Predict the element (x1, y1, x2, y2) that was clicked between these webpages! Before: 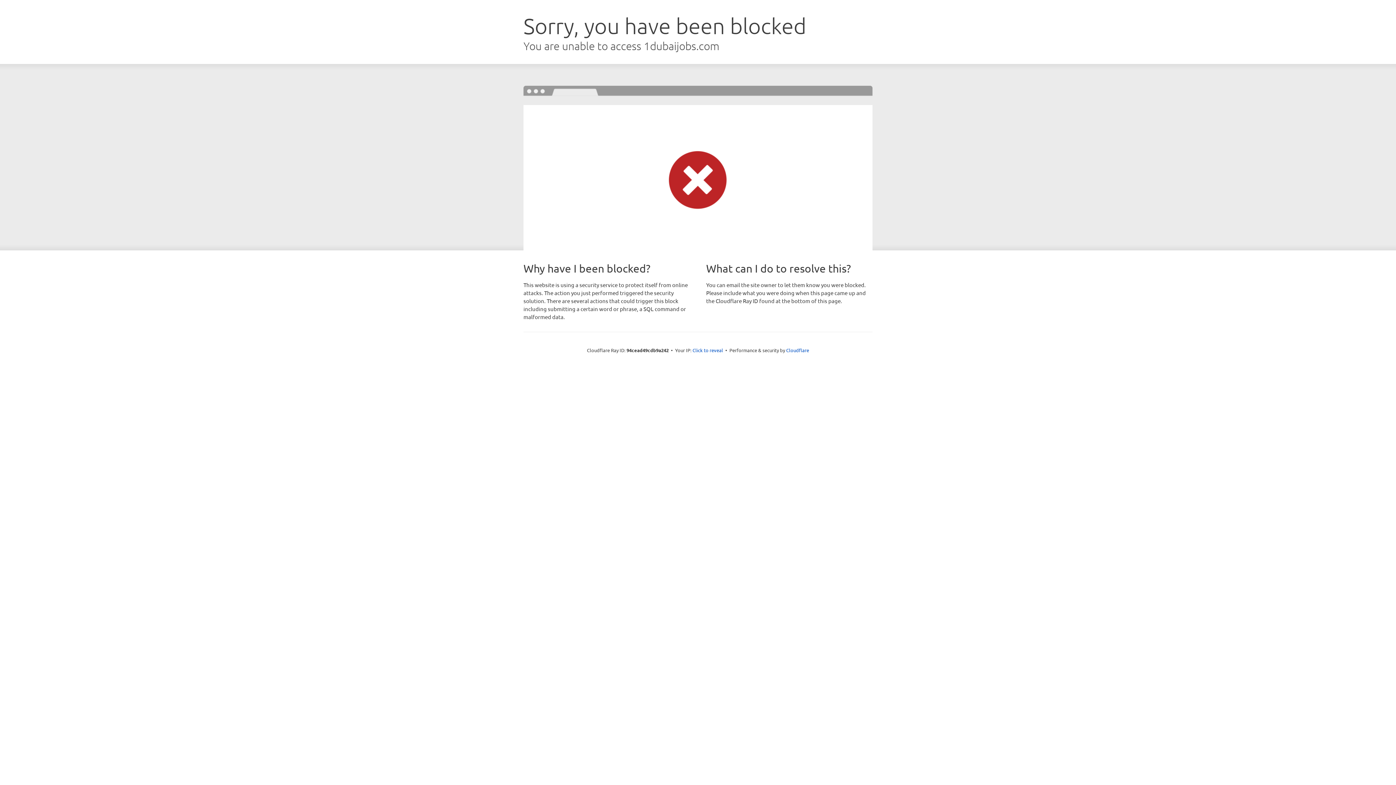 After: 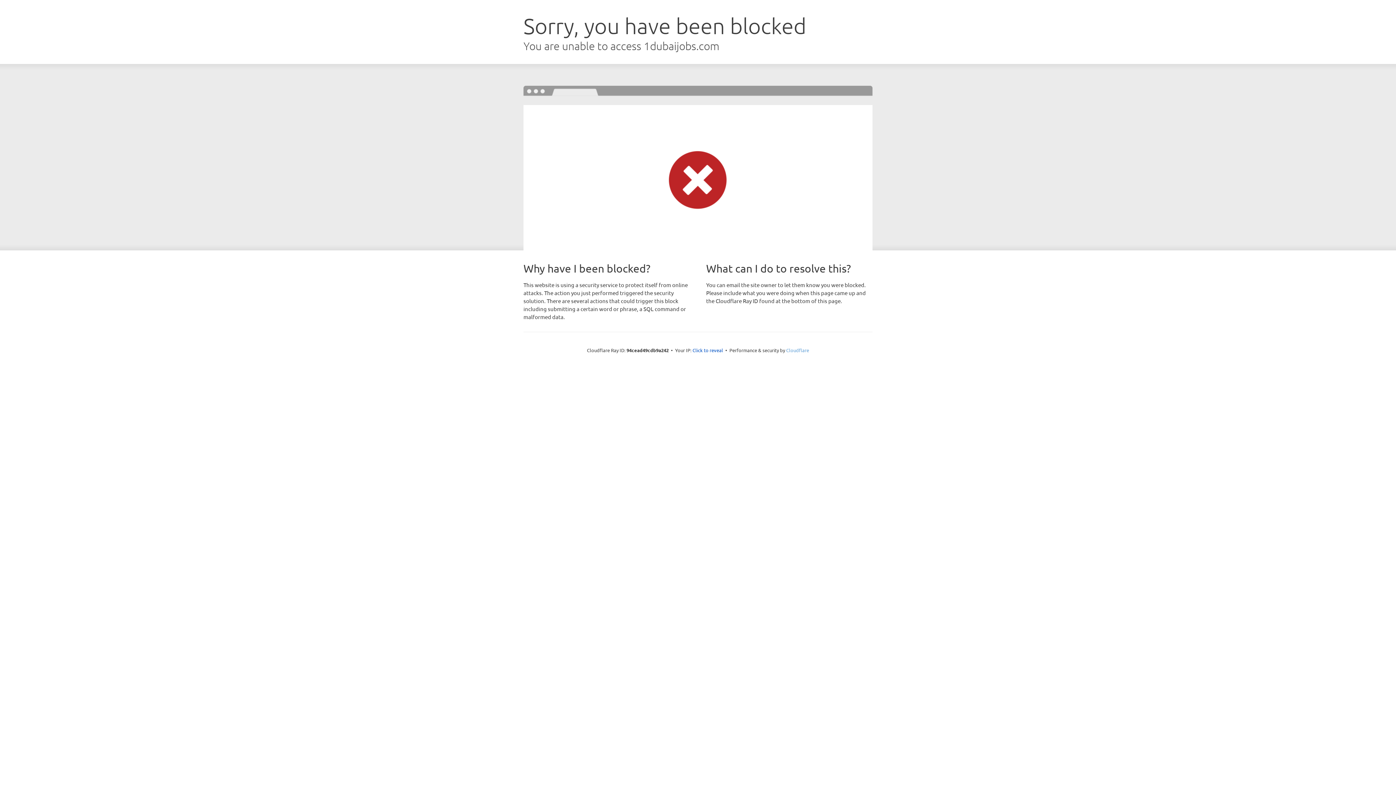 Action: bbox: (786, 347, 809, 353) label: Cloudflare